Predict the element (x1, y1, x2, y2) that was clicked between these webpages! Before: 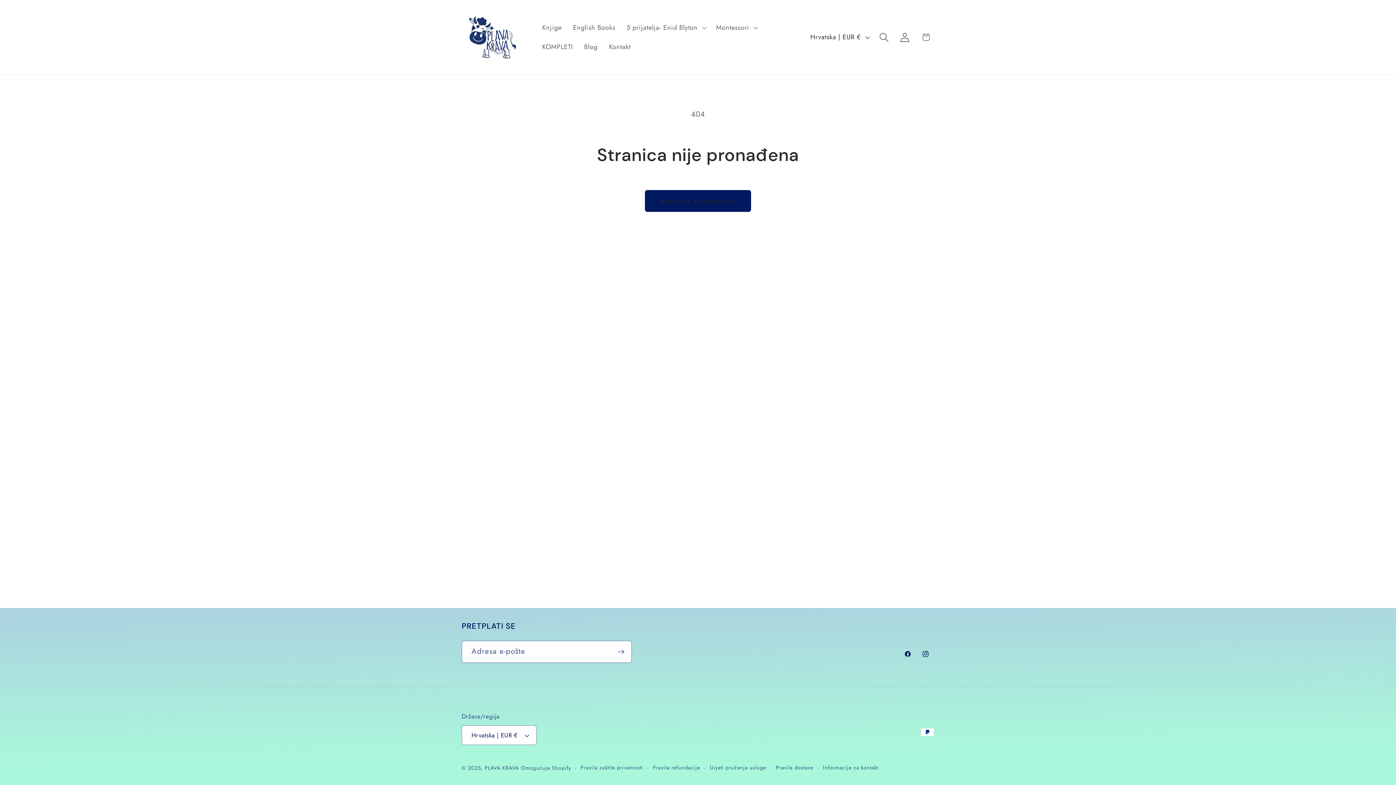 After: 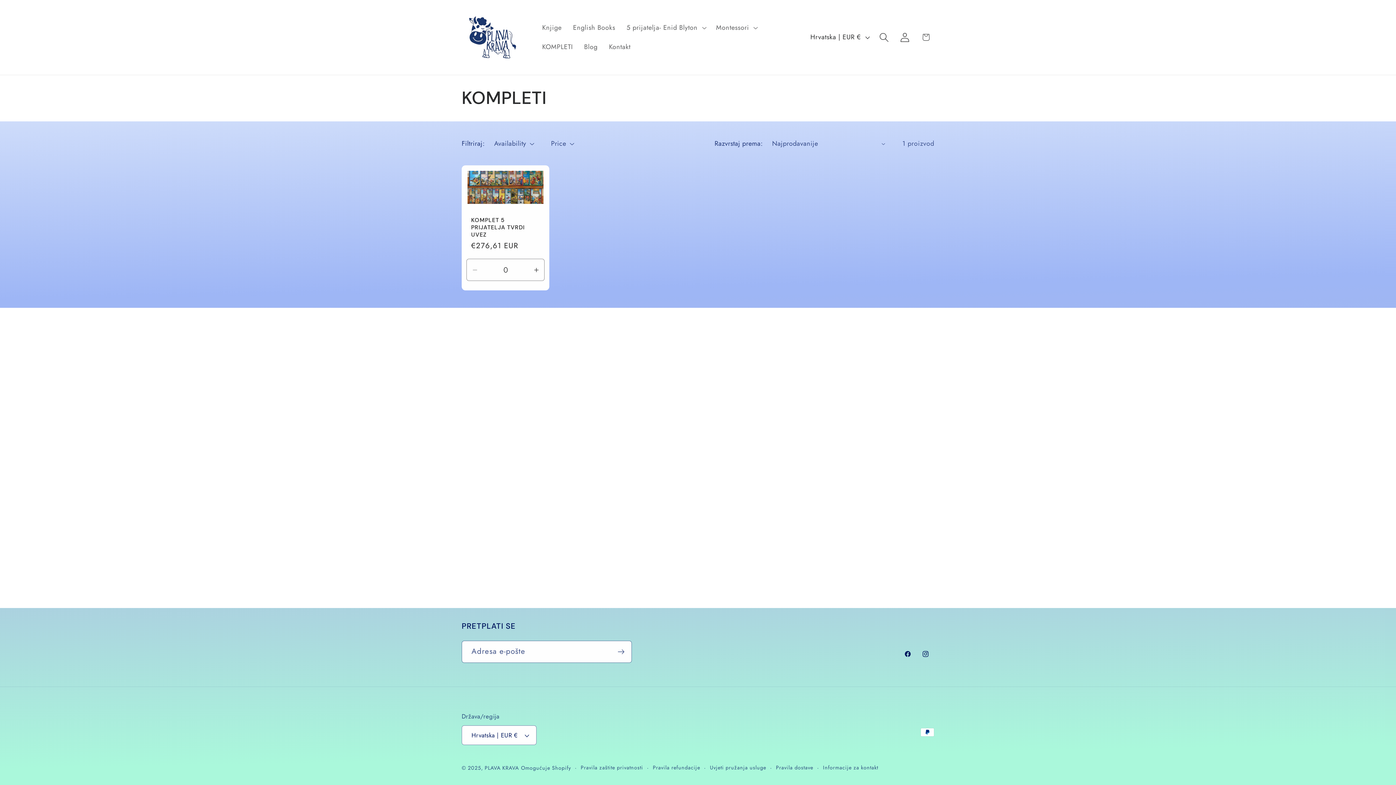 Action: label: KOMPLETI bbox: (536, 37, 578, 56)